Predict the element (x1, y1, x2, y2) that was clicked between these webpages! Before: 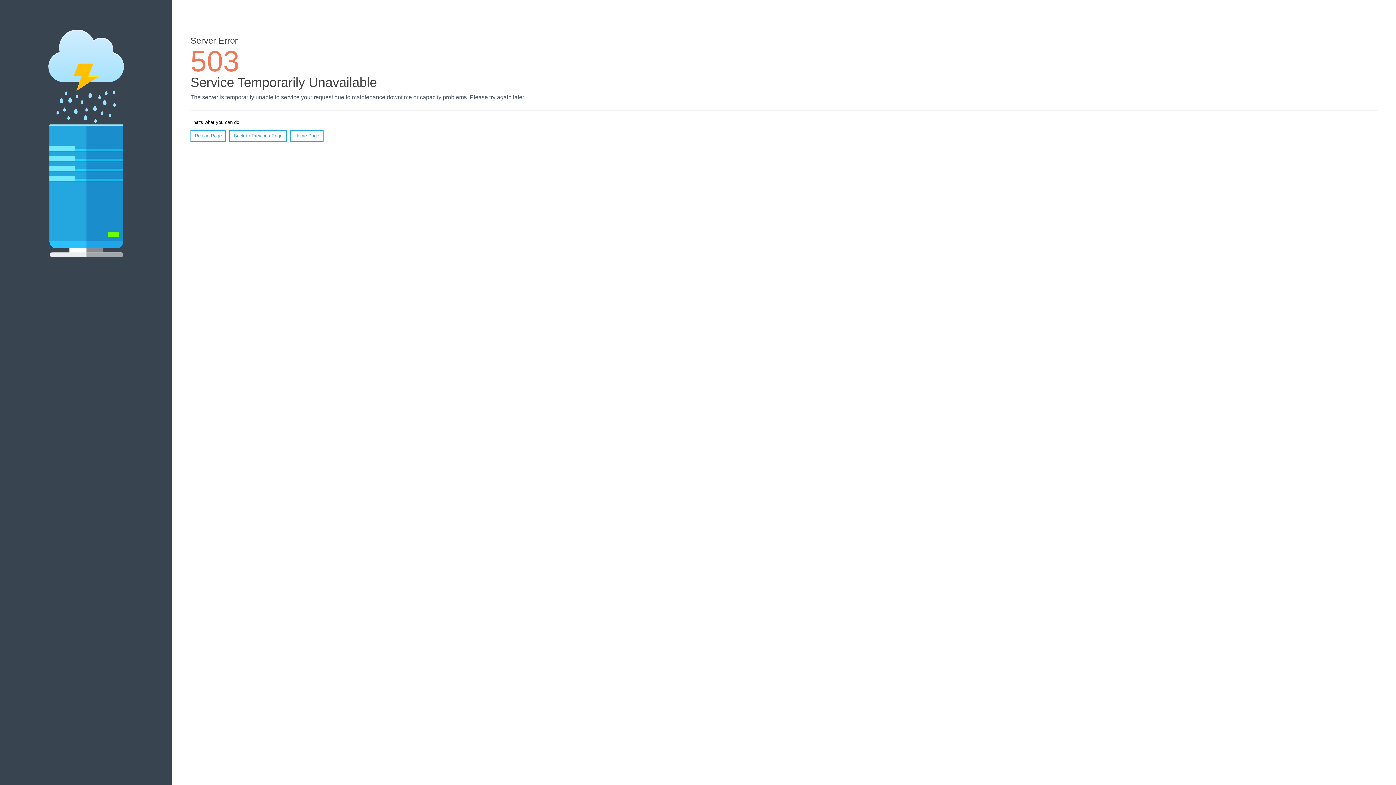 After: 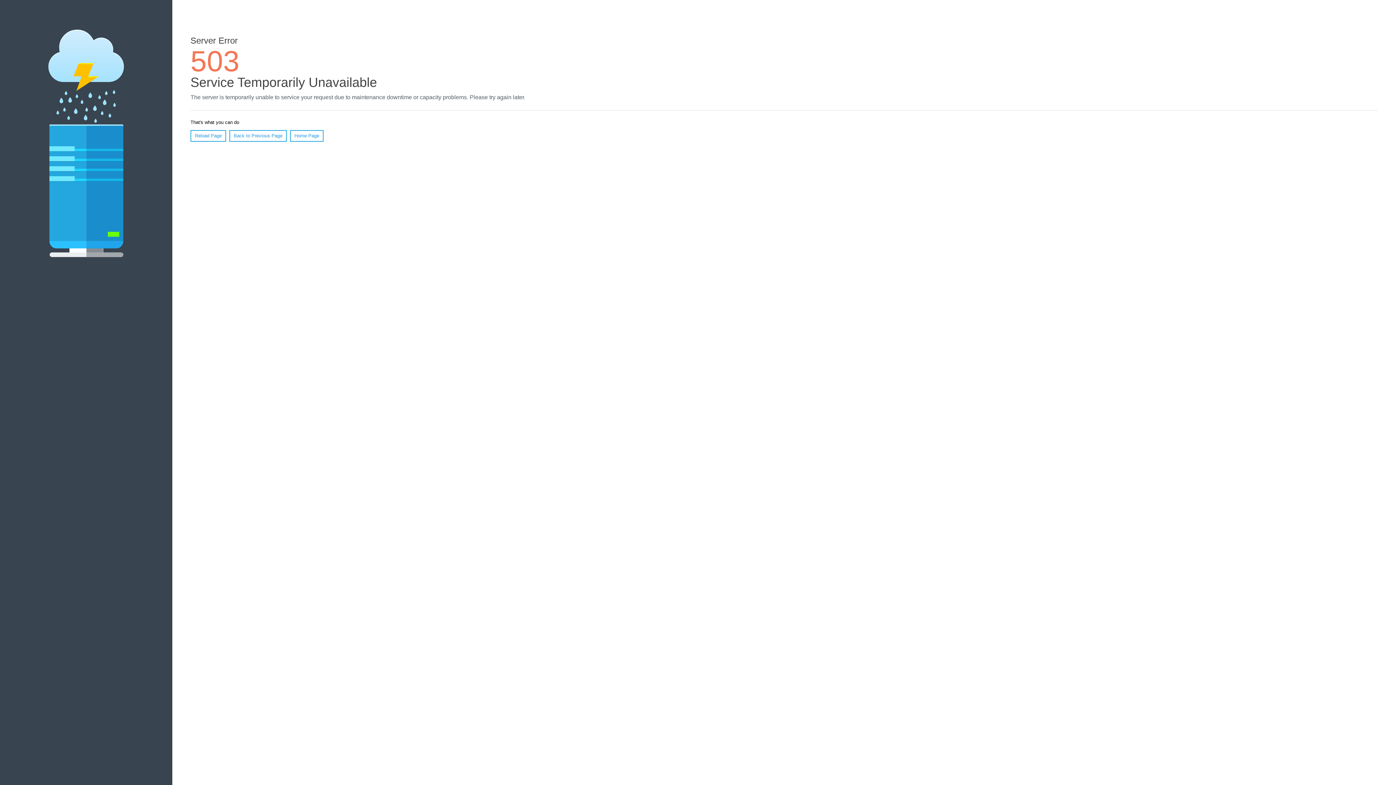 Action: label: Reload Page bbox: (190, 130, 226, 141)